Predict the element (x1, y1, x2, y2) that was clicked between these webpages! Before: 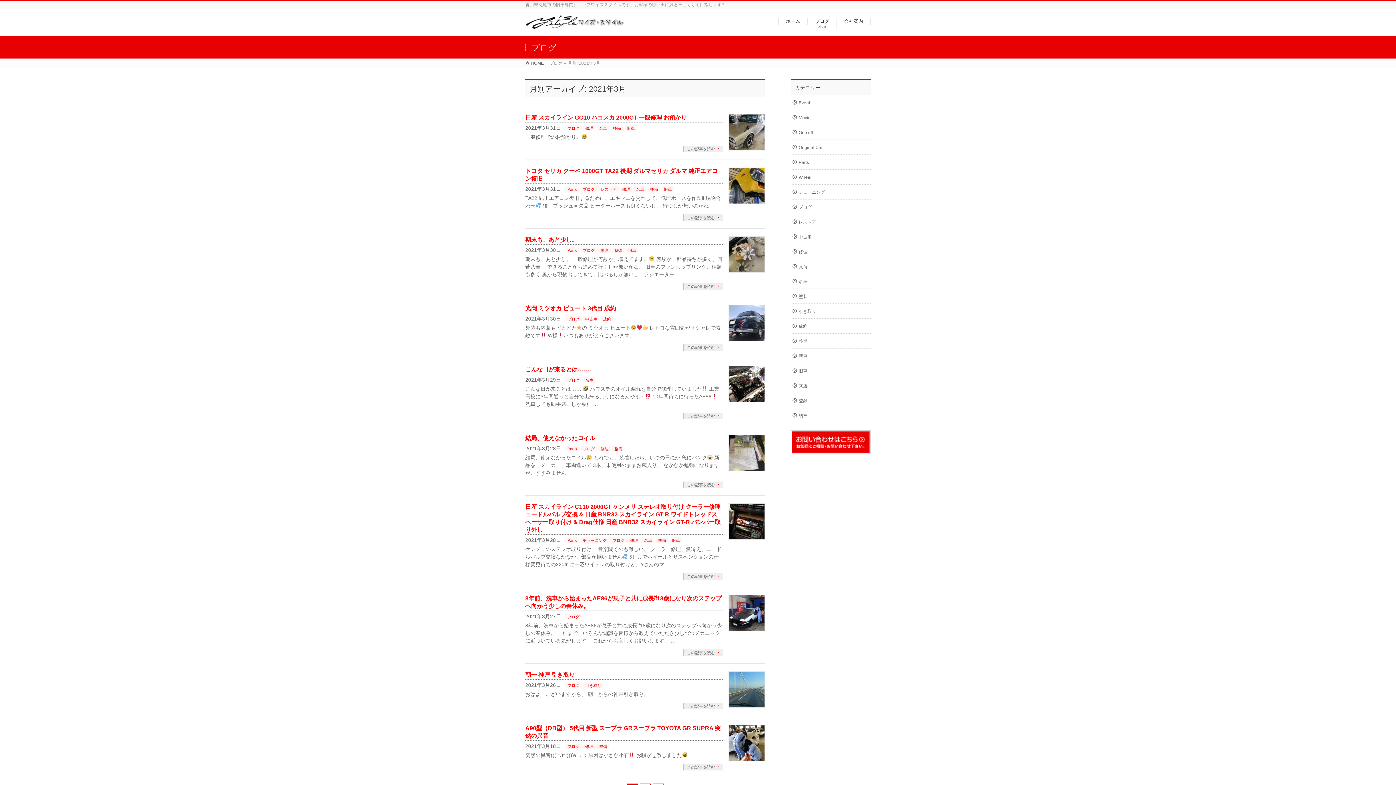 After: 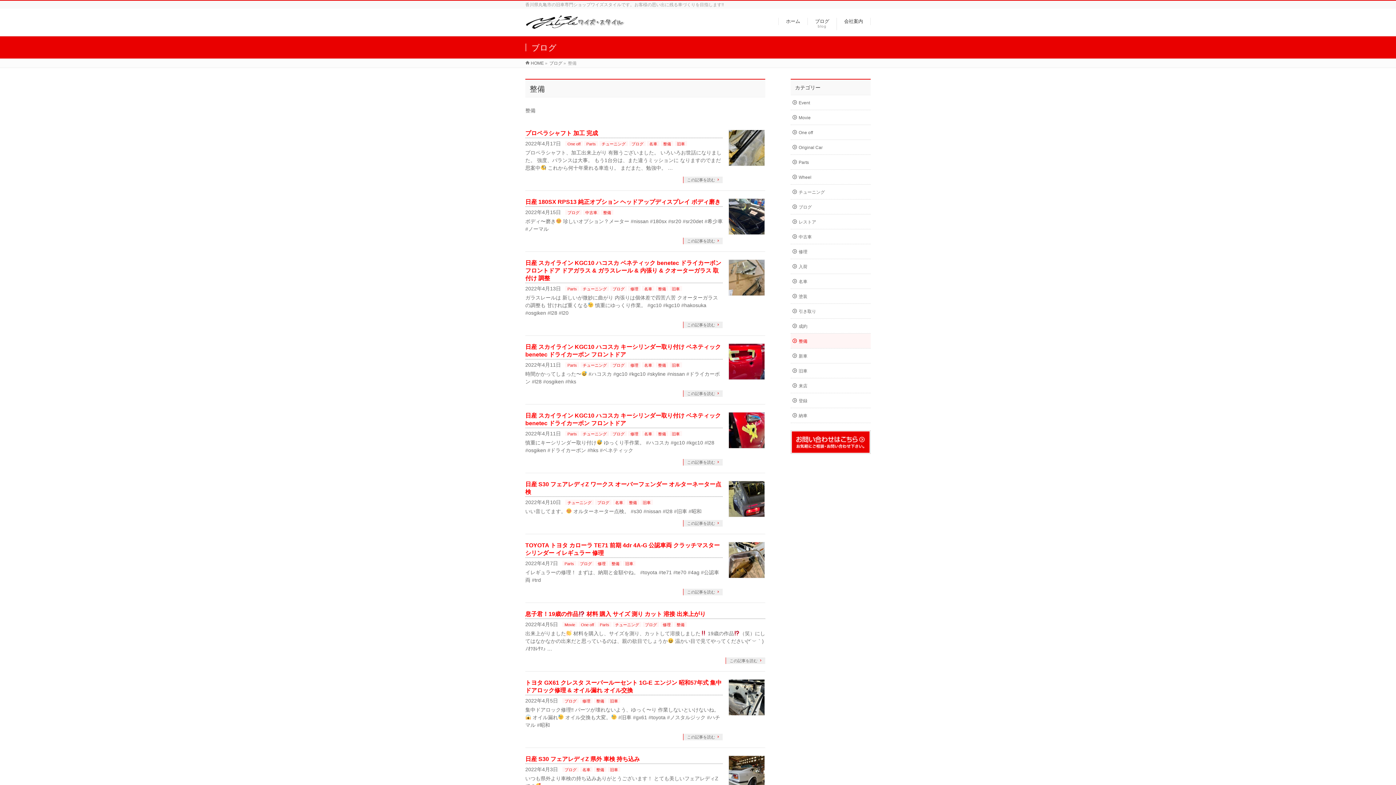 Action: bbox: (612, 247, 624, 252) label: 整備